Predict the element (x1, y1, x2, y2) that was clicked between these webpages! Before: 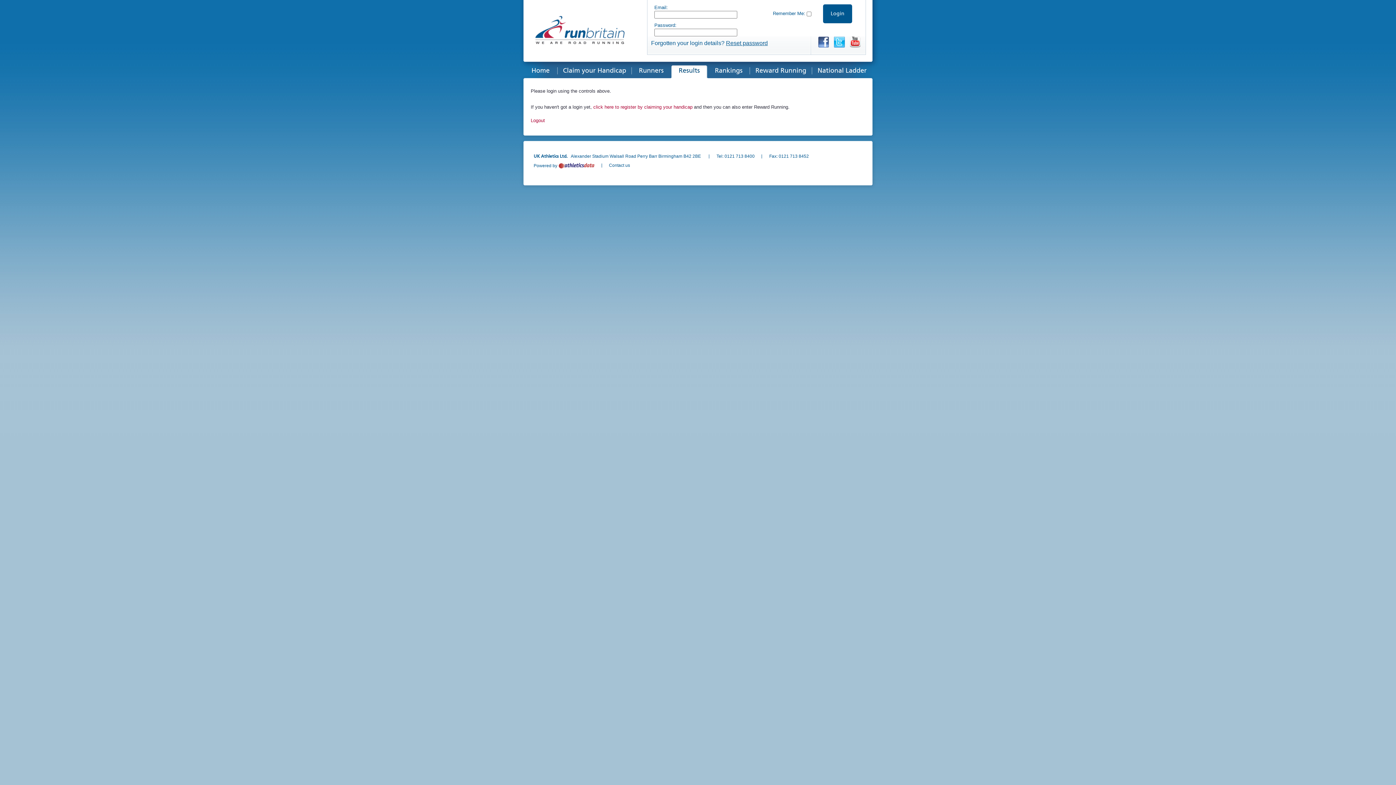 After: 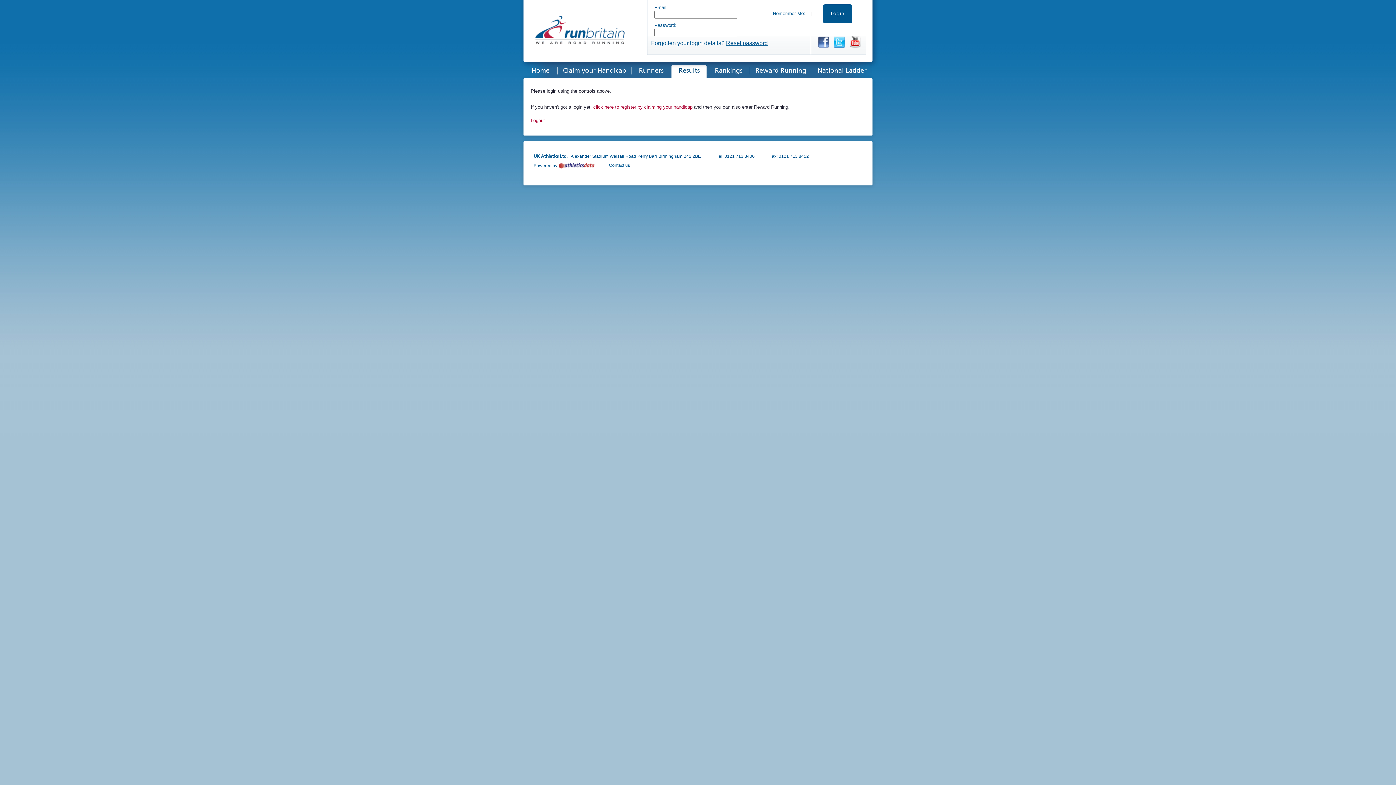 Action: label: Twitter bbox: (834, 36, 845, 48)